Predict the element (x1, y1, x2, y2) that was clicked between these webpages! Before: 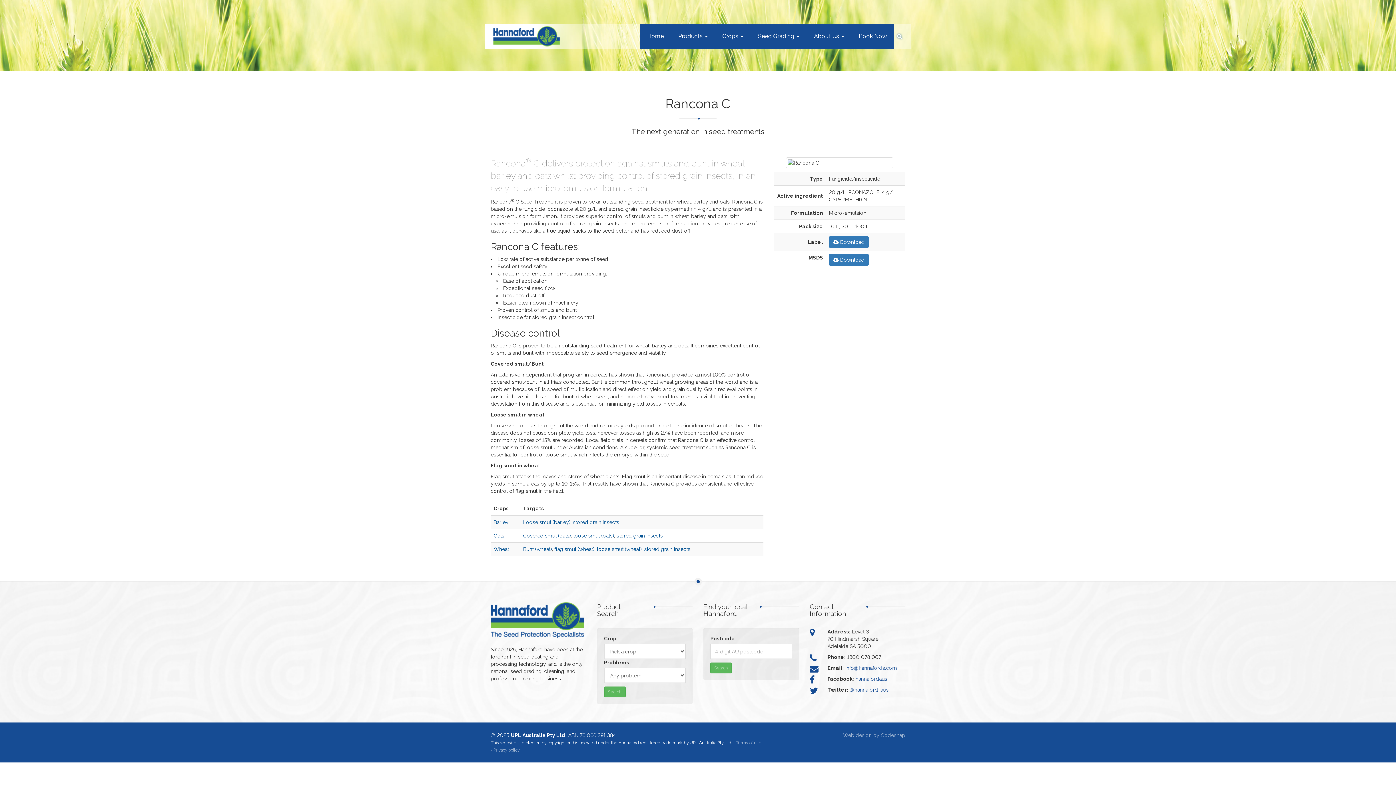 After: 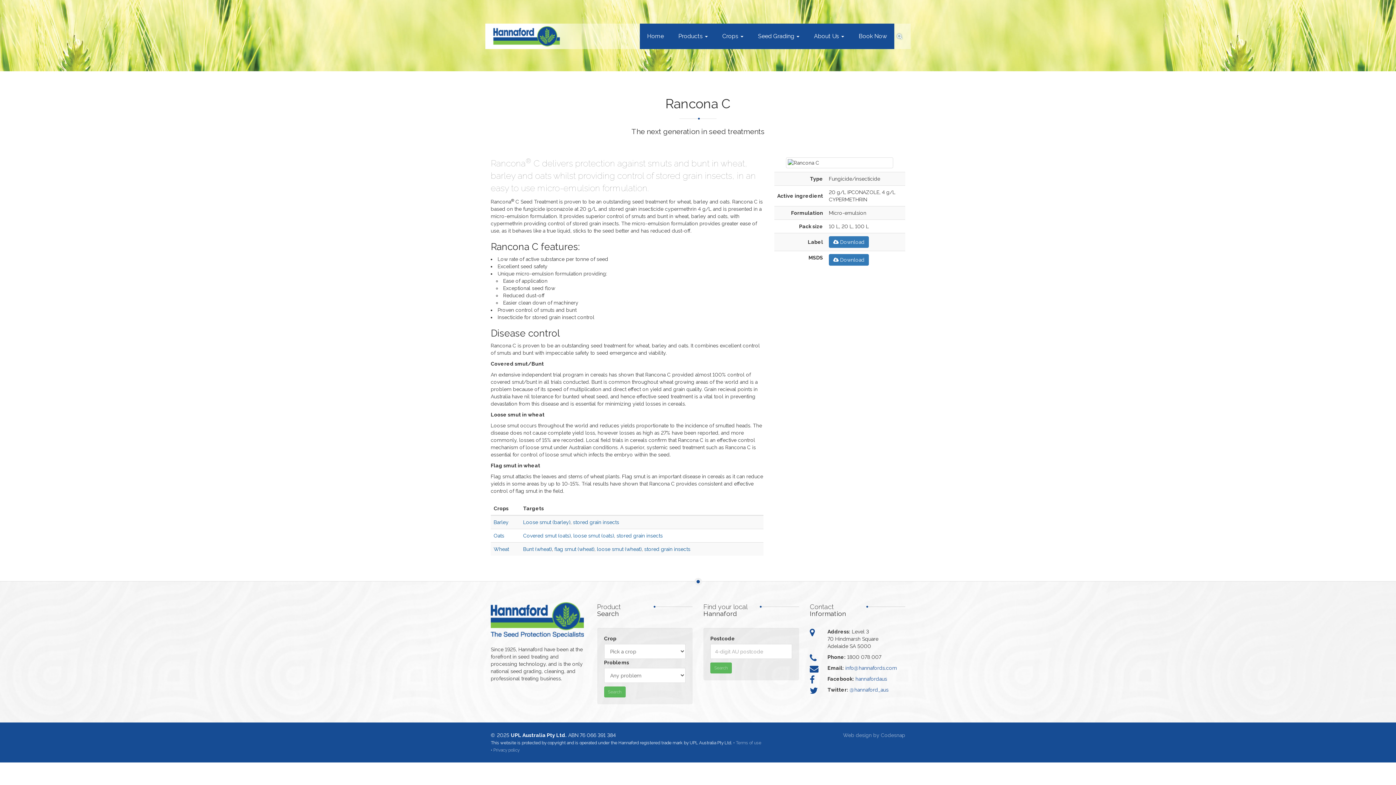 Action: bbox: (845, 665, 897, 671) label: info@hannafords.com